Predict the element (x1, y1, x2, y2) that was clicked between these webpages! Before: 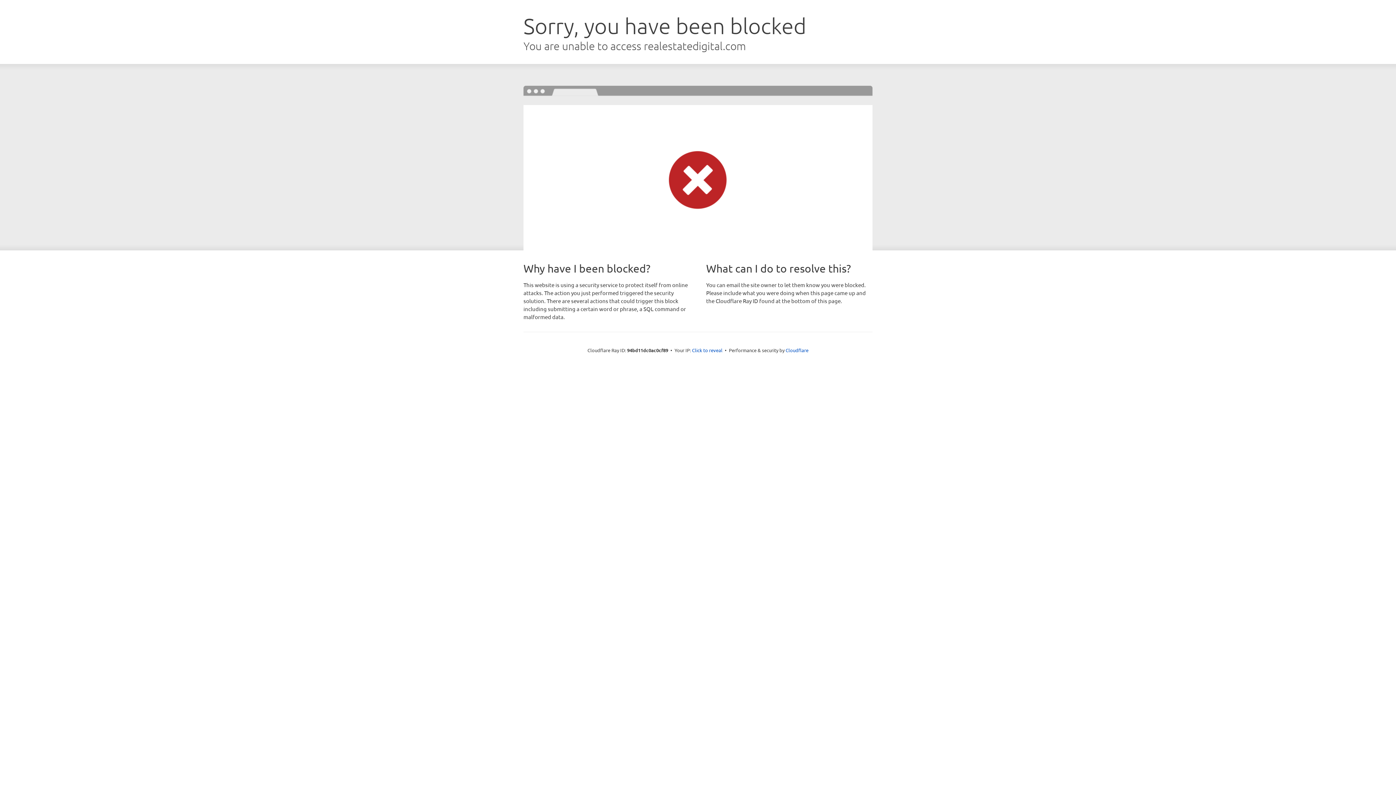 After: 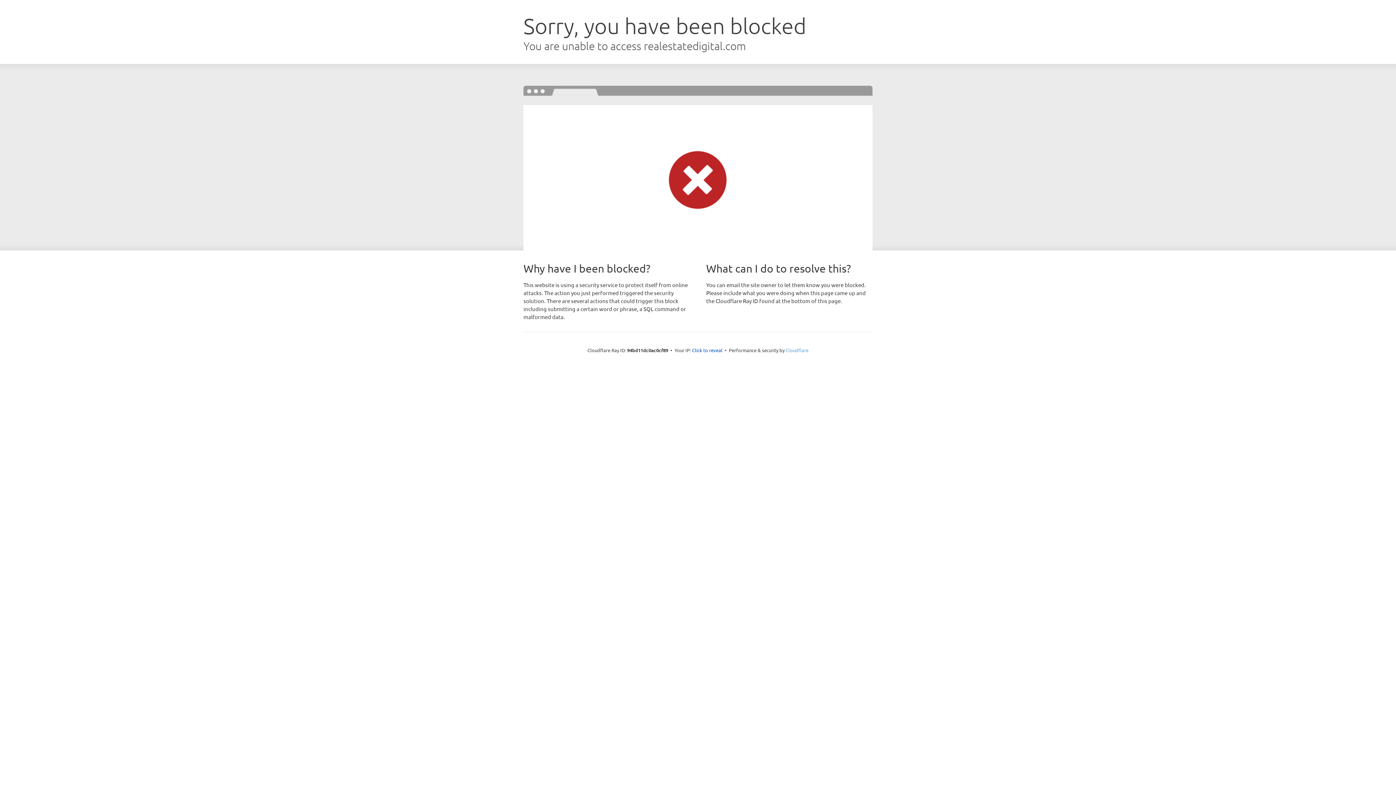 Action: bbox: (785, 347, 808, 353) label: Cloudflare